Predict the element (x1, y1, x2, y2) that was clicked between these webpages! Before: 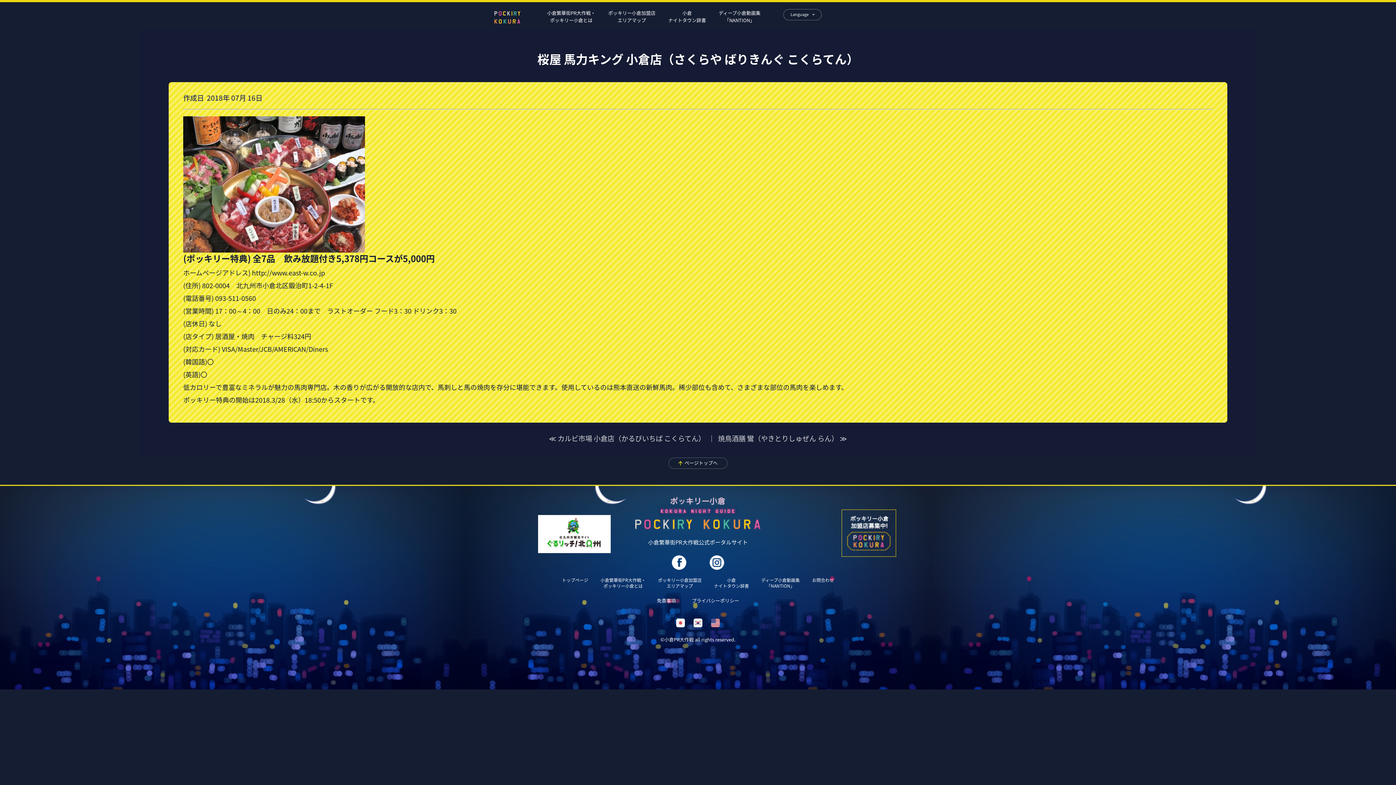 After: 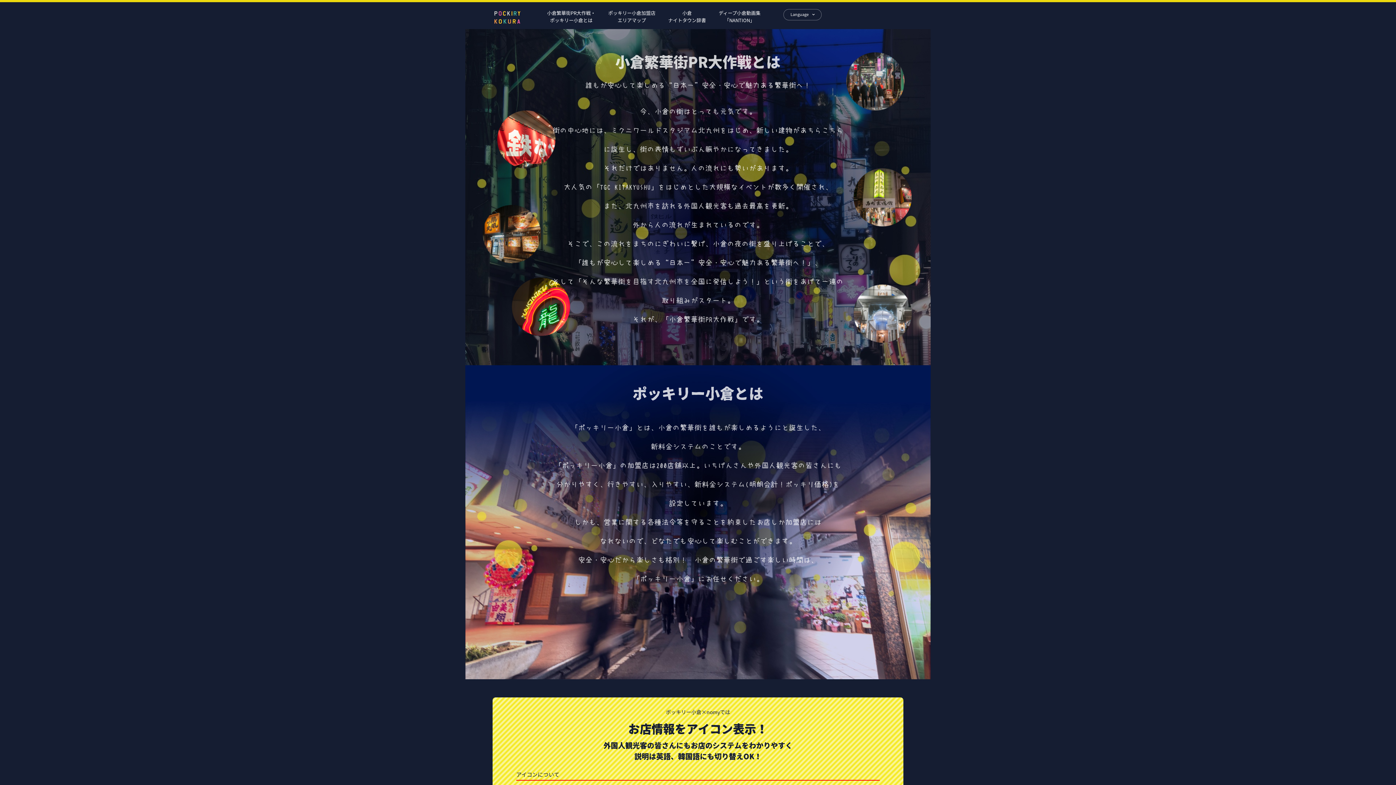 Action: bbox: (600, 577, 645, 589) label: 小倉繁華街PR大作戦・
ポッキリー小倉とは